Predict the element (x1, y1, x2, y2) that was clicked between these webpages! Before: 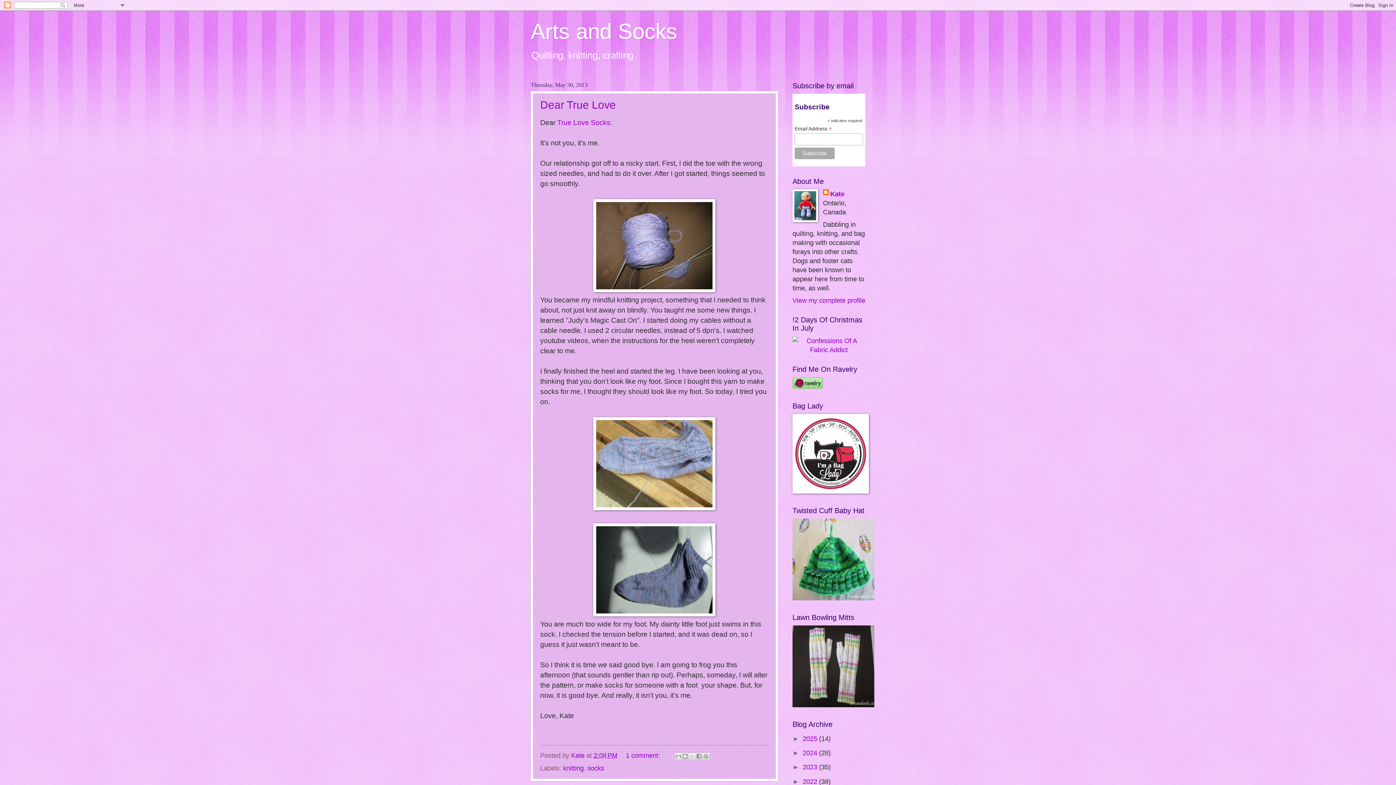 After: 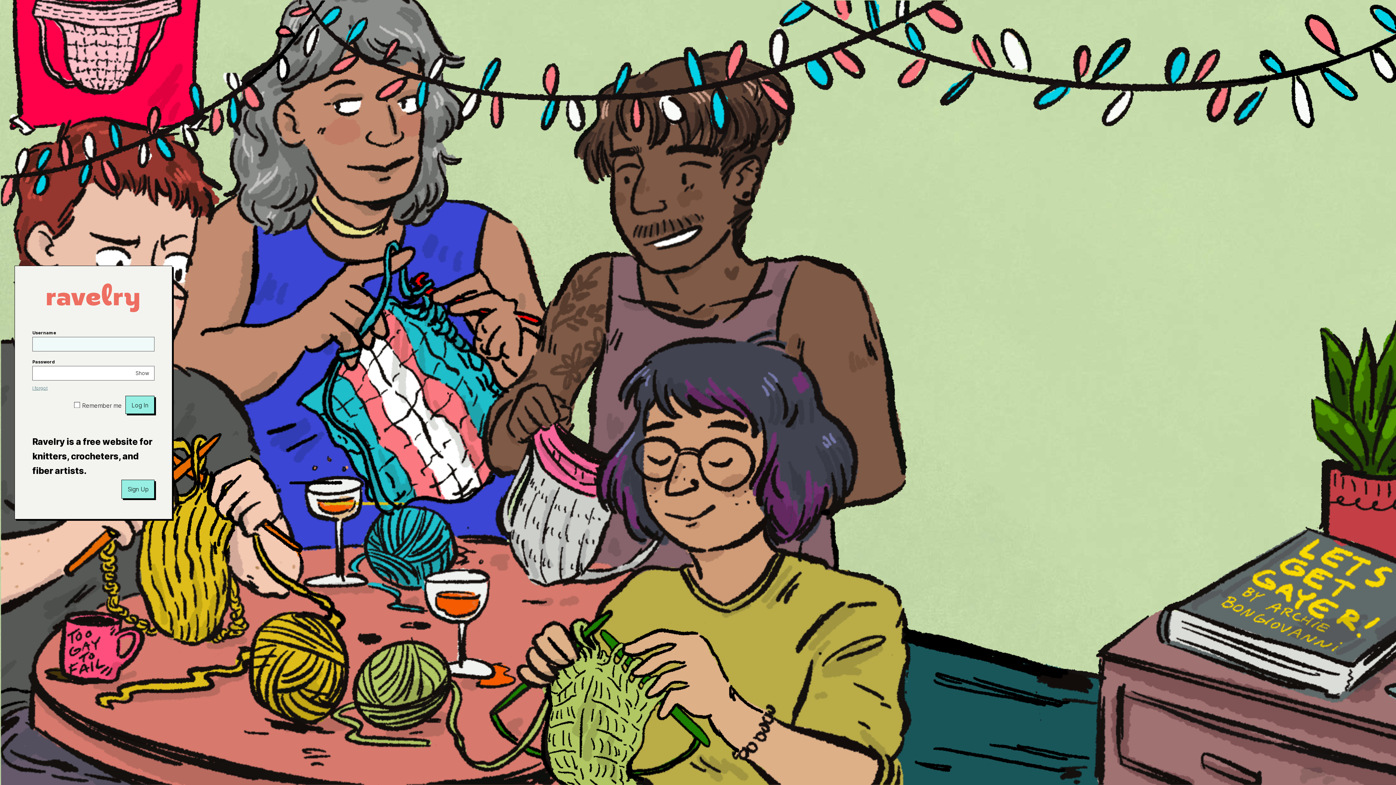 Action: bbox: (792, 382, 823, 390)